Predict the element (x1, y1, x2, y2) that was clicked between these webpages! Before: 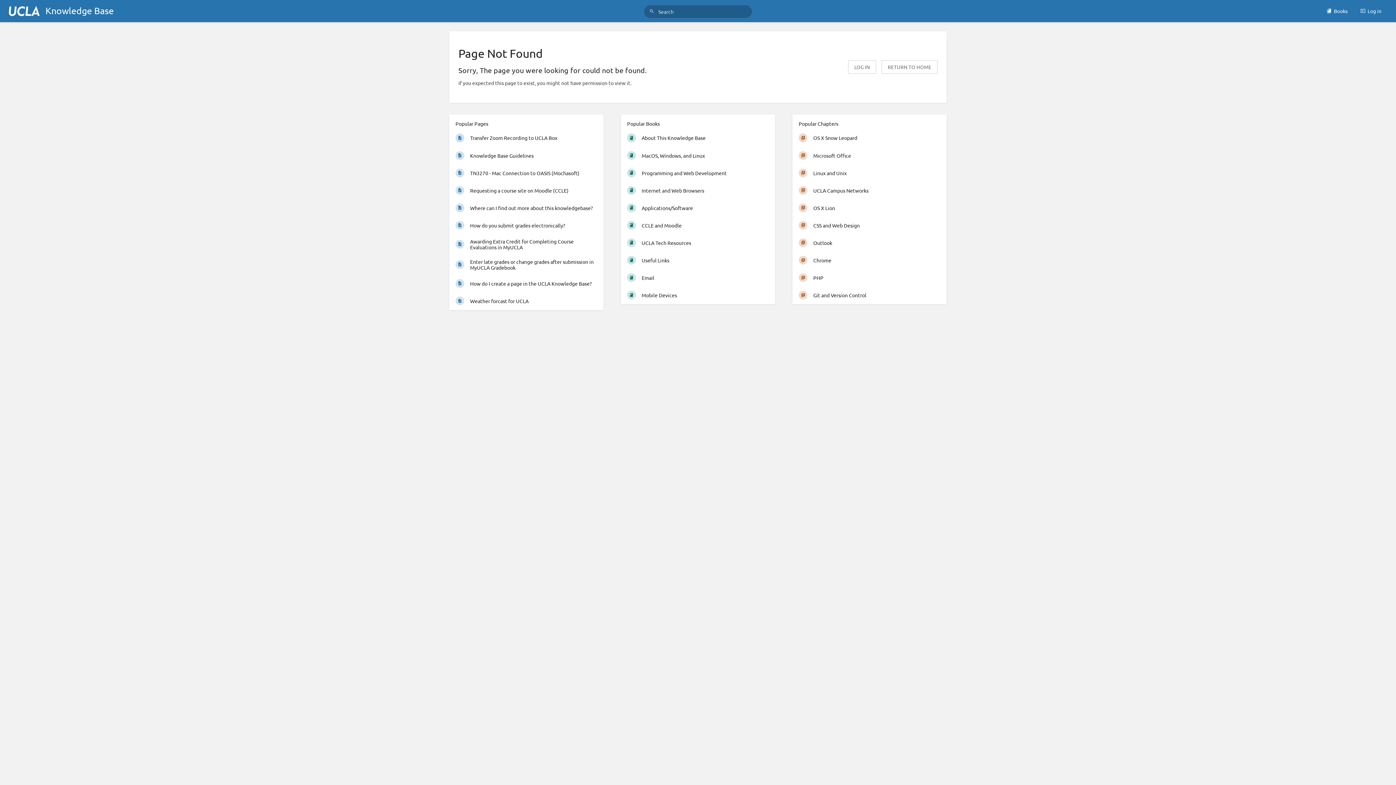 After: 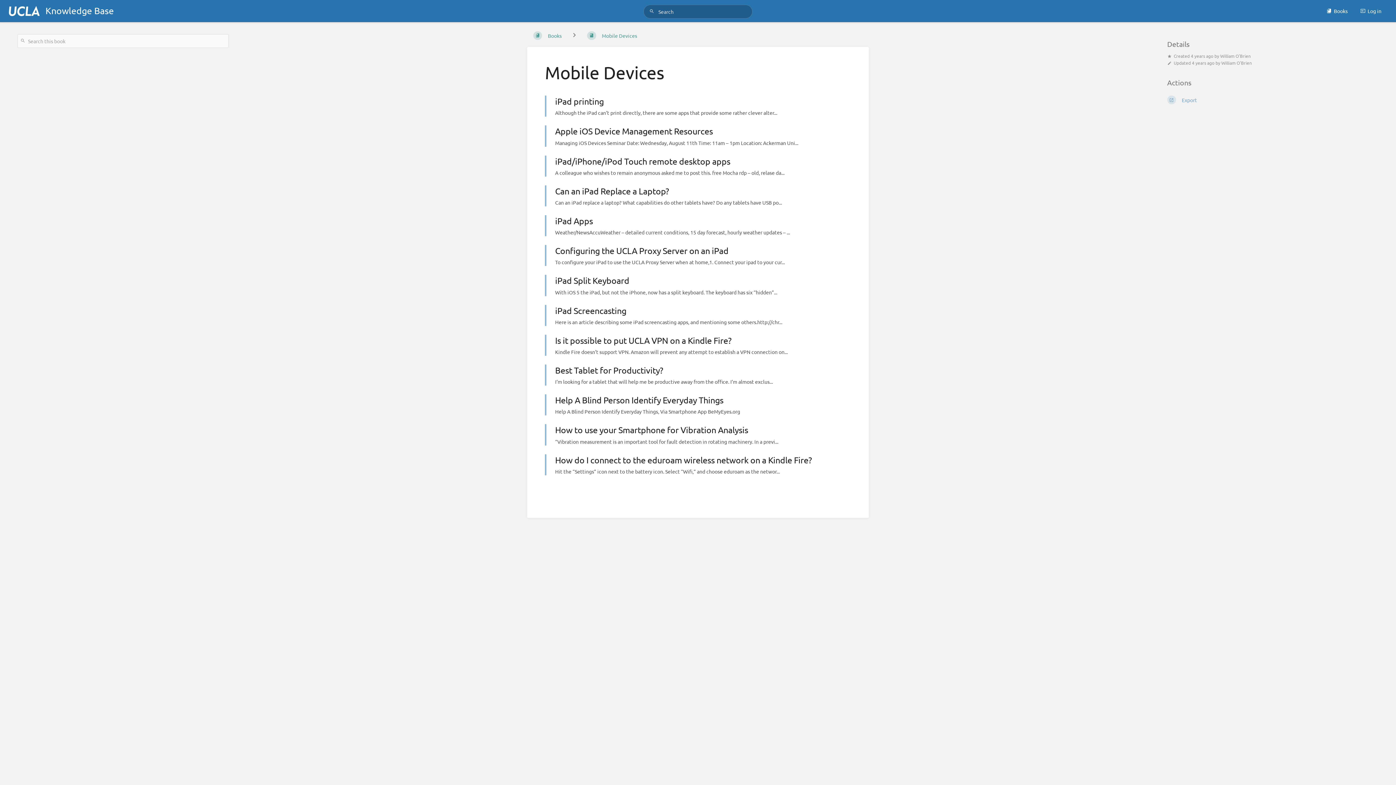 Action: bbox: (621, 286, 774, 304) label: Mobile Devices